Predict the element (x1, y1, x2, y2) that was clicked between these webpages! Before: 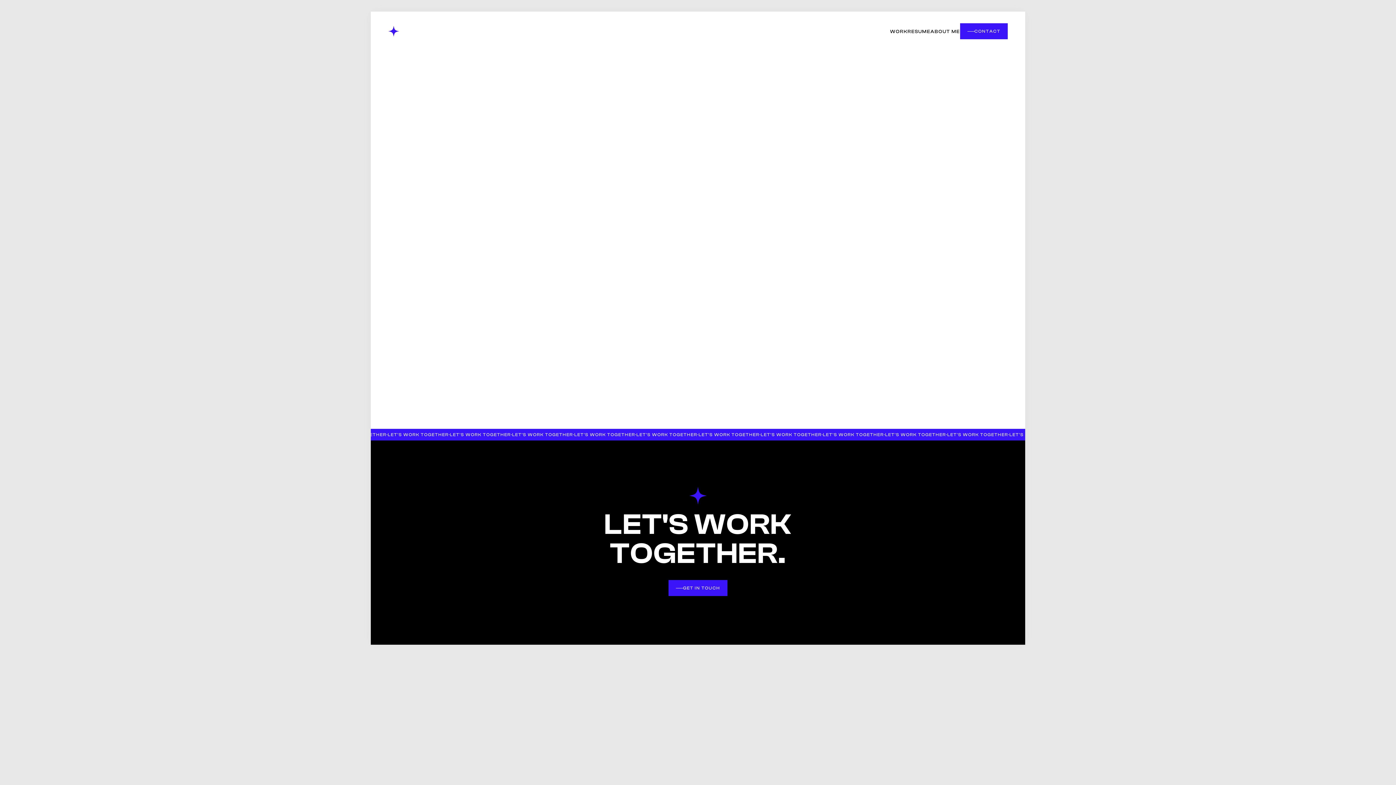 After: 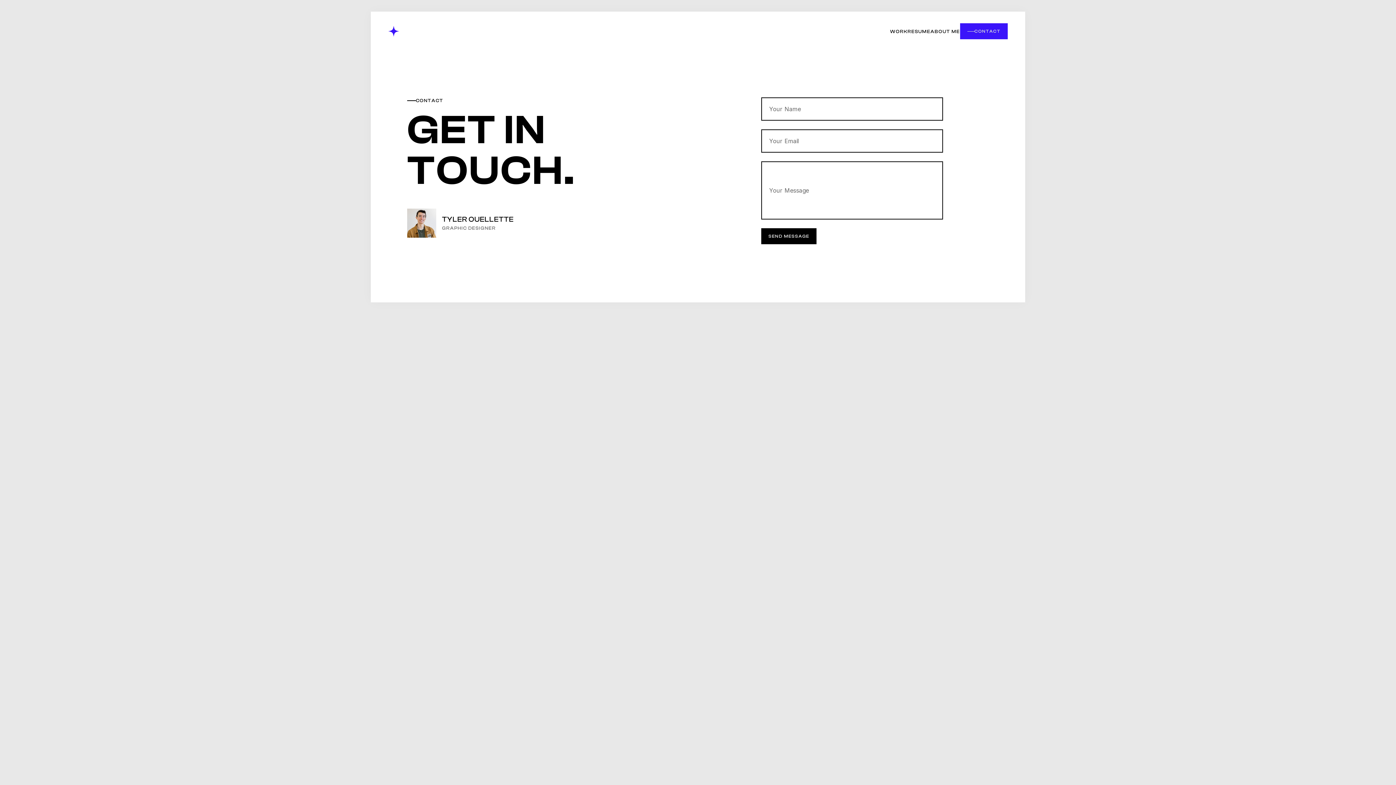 Action: label: CONTACT bbox: (960, 23, 1008, 39)